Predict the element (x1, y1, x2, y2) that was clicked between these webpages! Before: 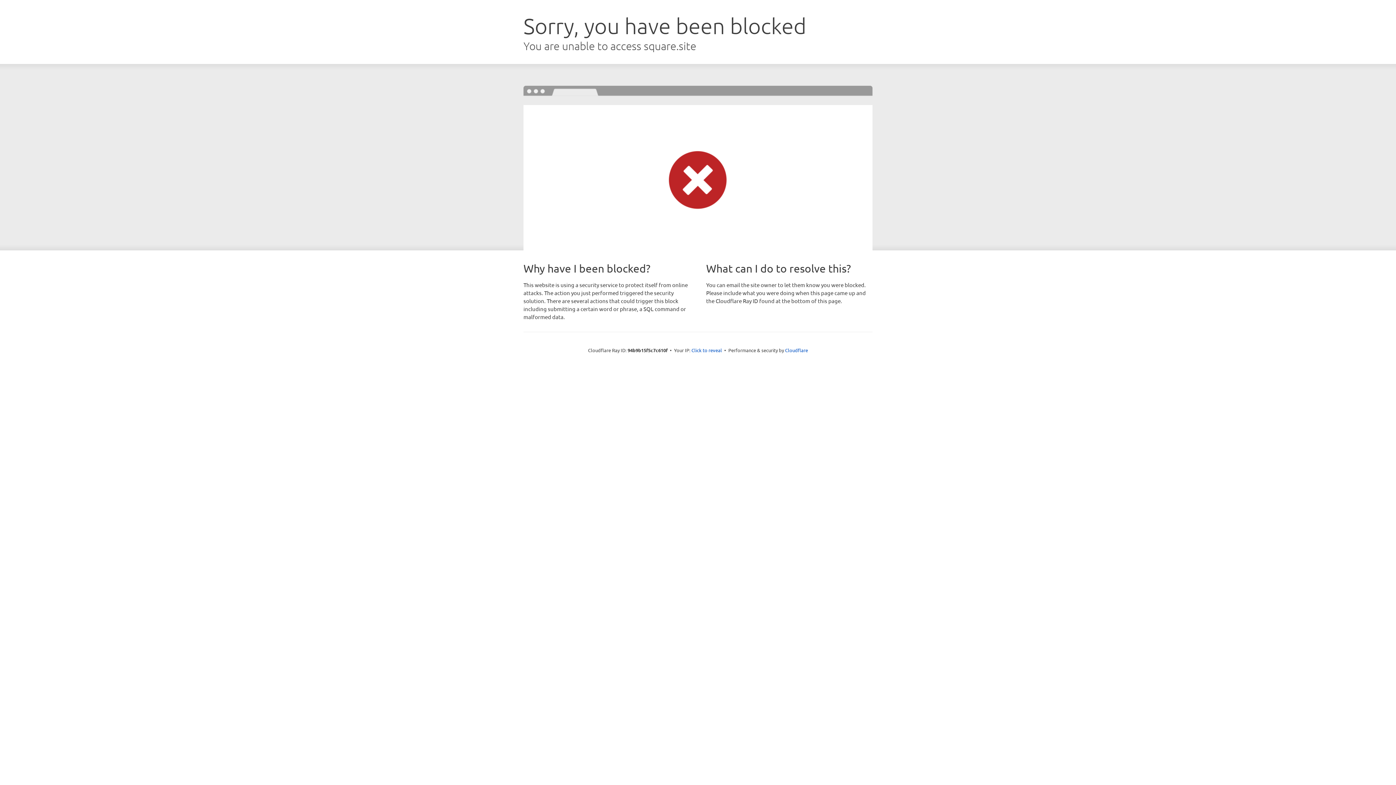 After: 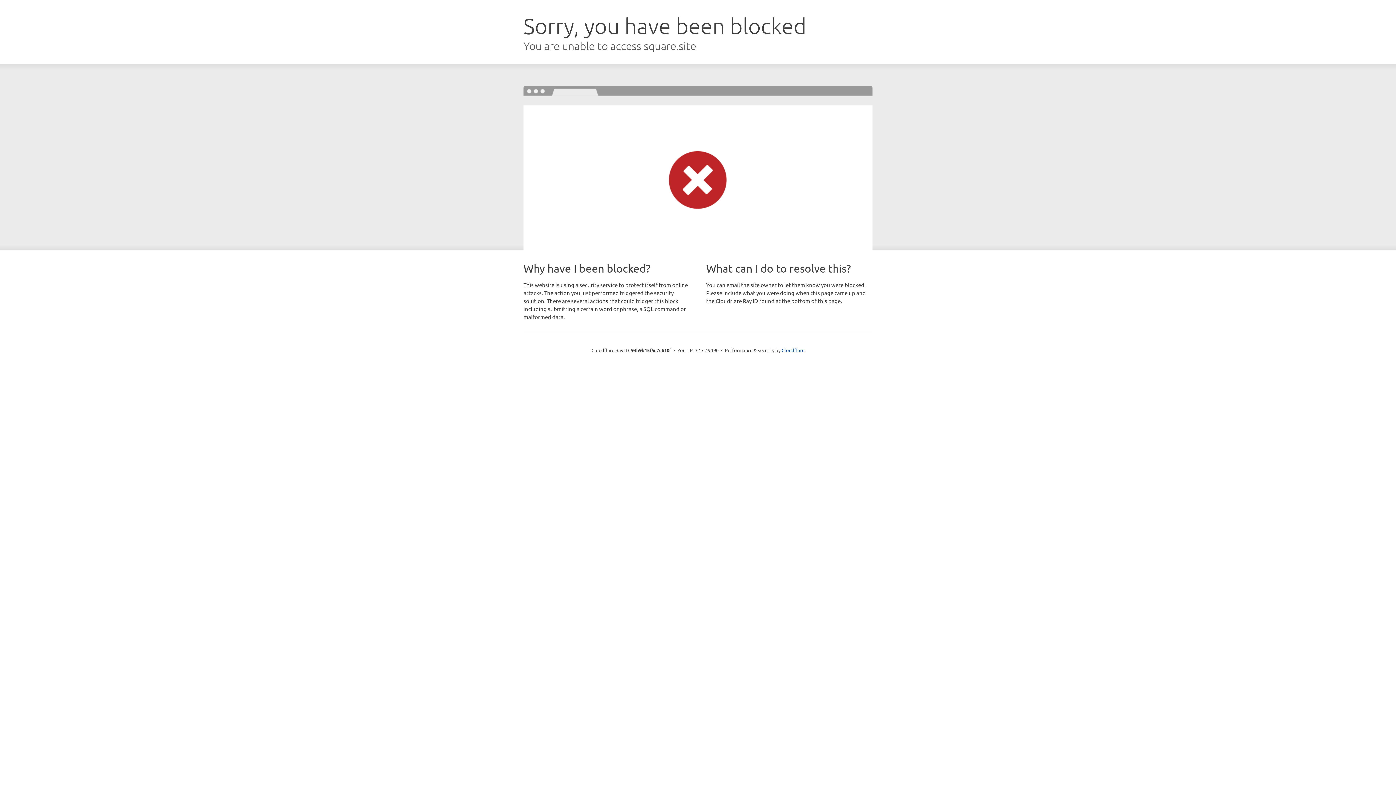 Action: bbox: (691, 346, 722, 353) label: Click to reveal